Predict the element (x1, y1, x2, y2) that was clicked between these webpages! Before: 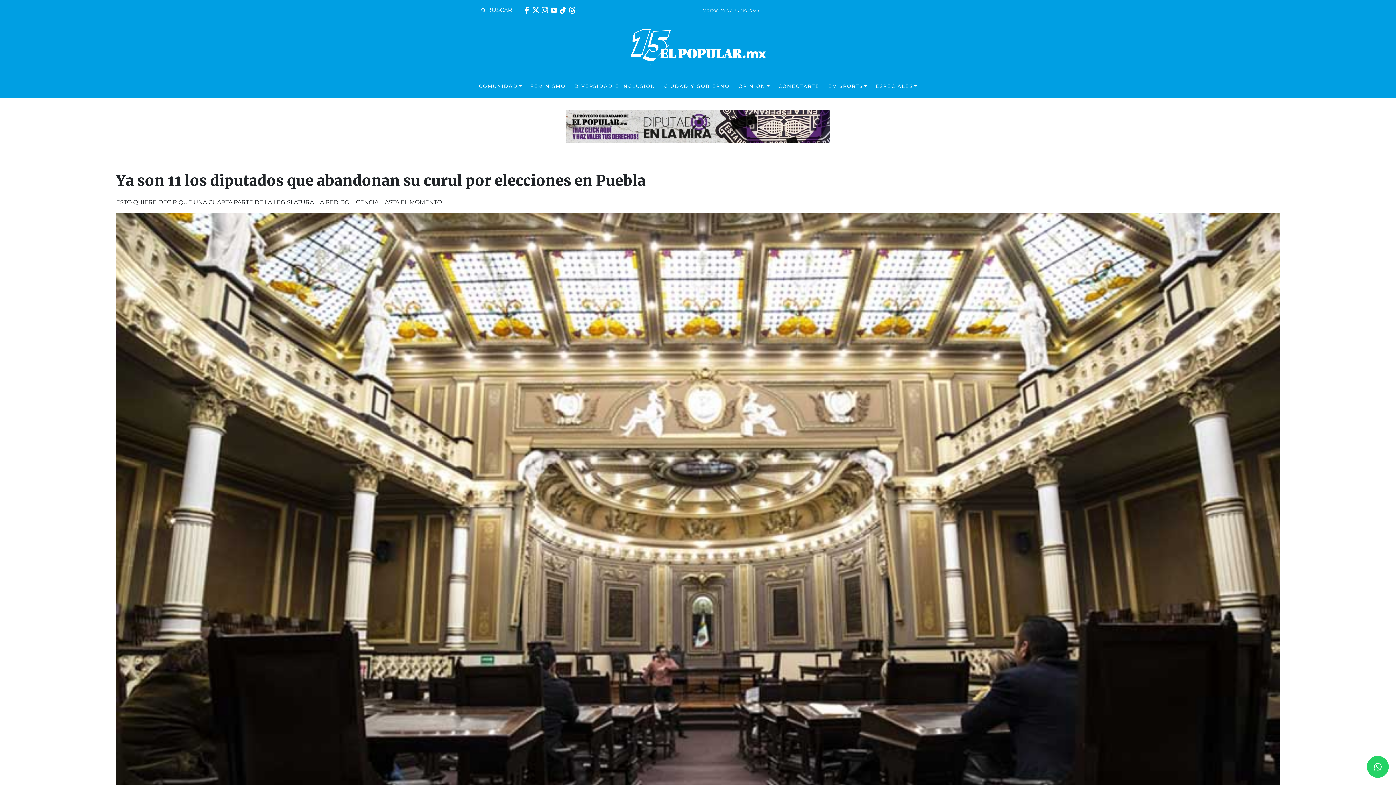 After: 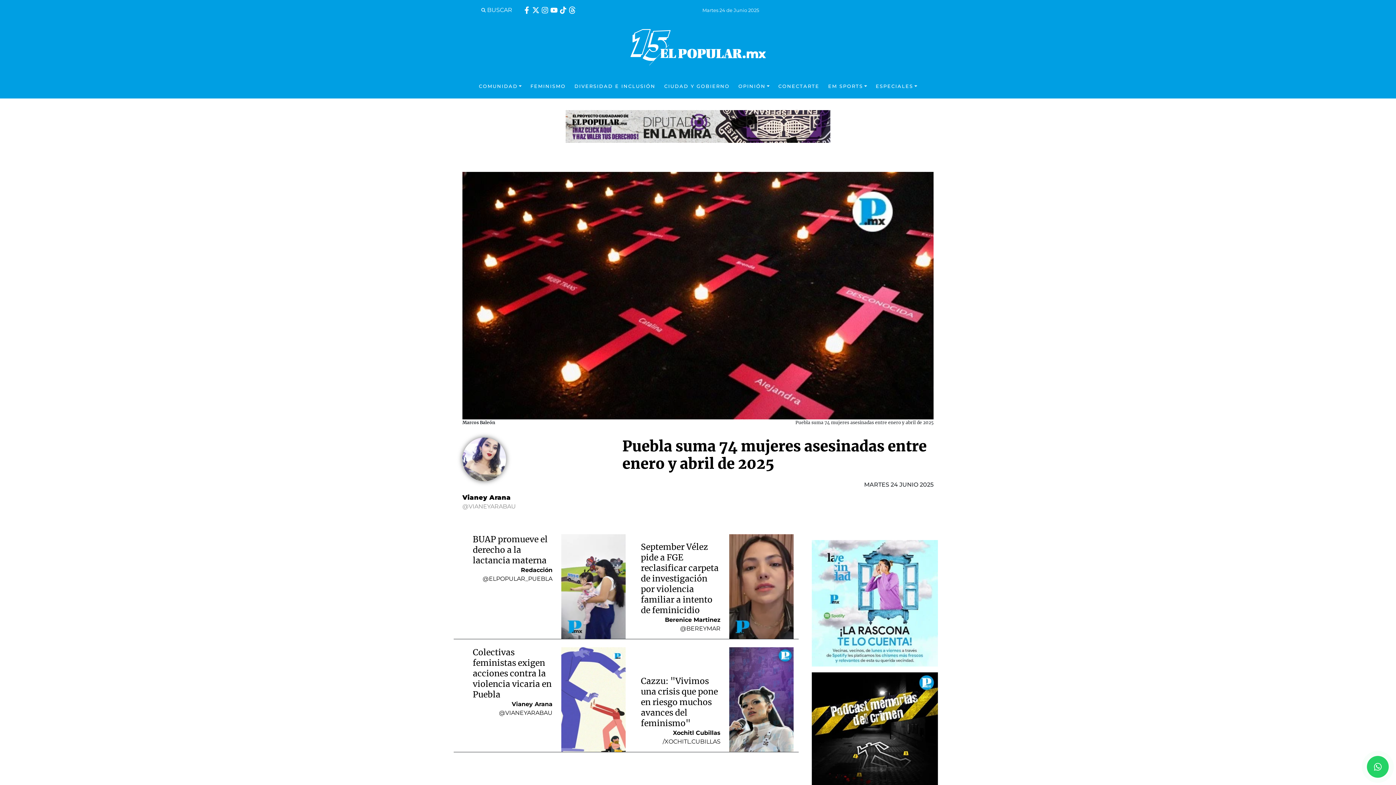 Action: label: FEMINISMO bbox: (526, 74, 570, 98)